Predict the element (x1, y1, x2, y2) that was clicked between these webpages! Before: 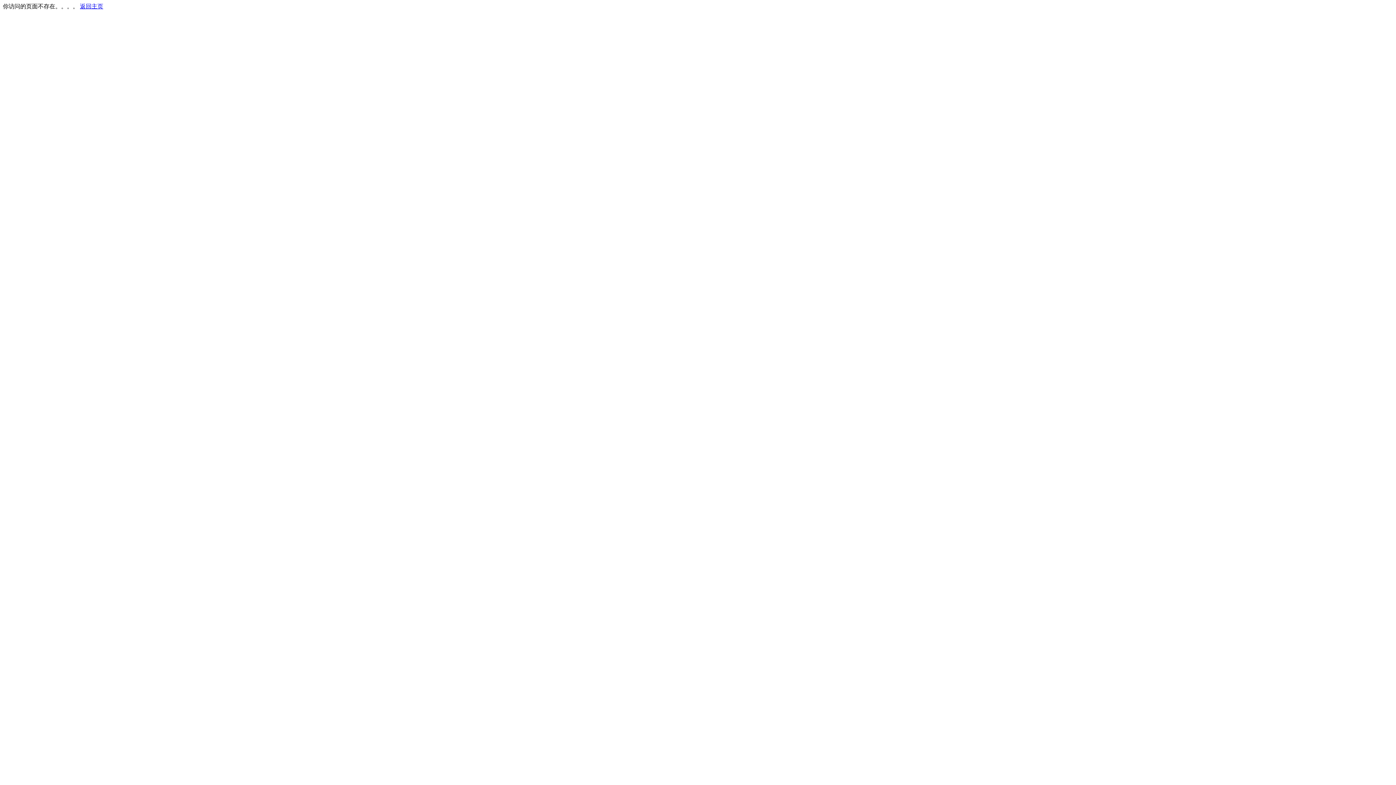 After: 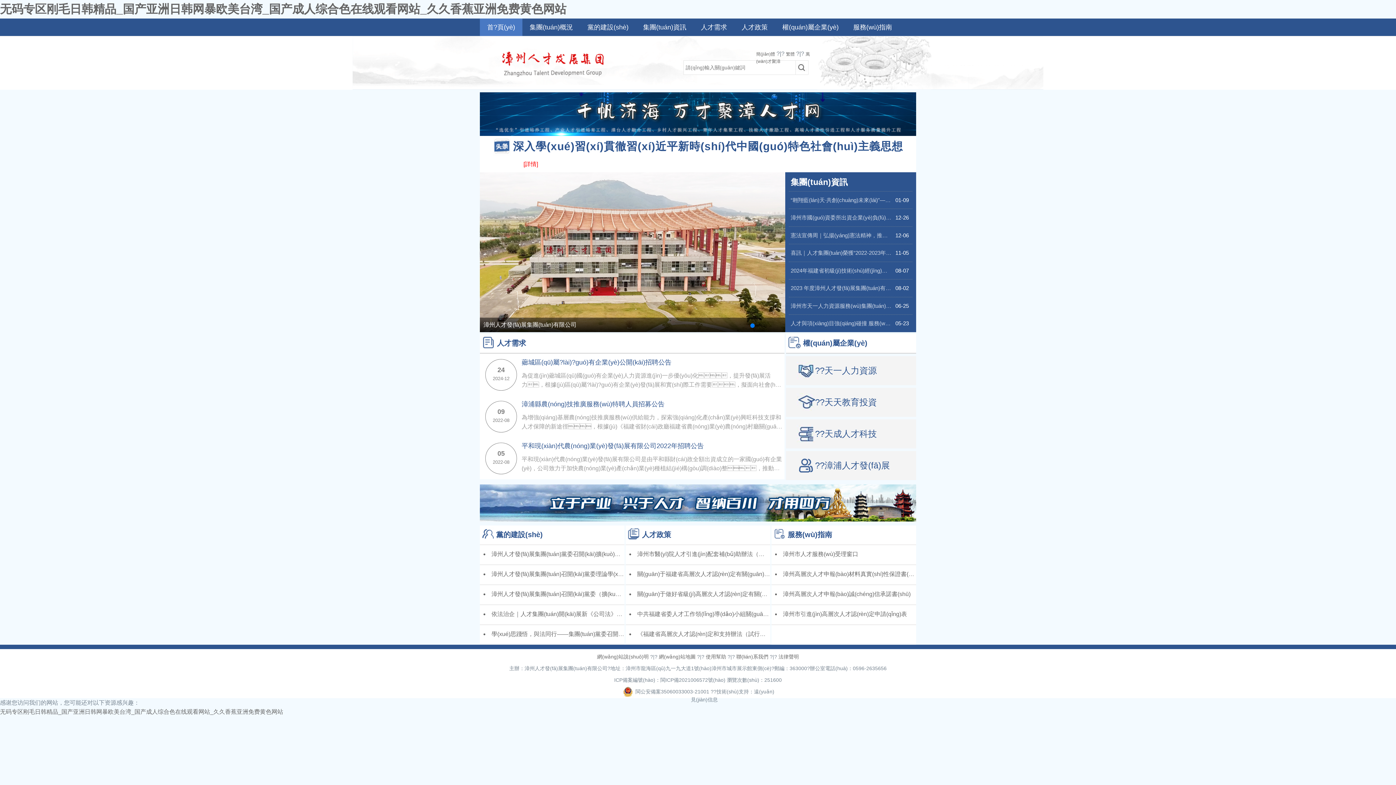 Action: label: 返回主页 bbox: (80, 3, 103, 9)